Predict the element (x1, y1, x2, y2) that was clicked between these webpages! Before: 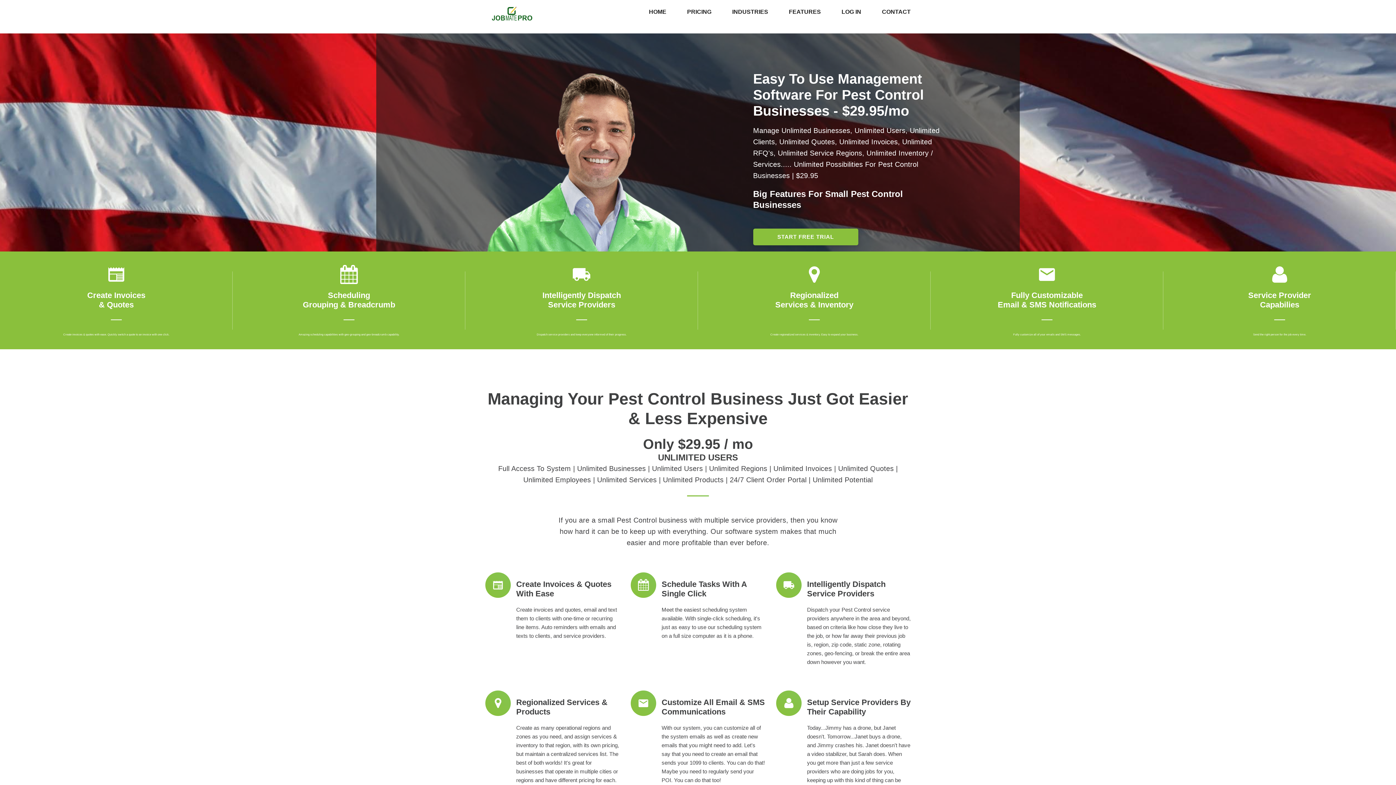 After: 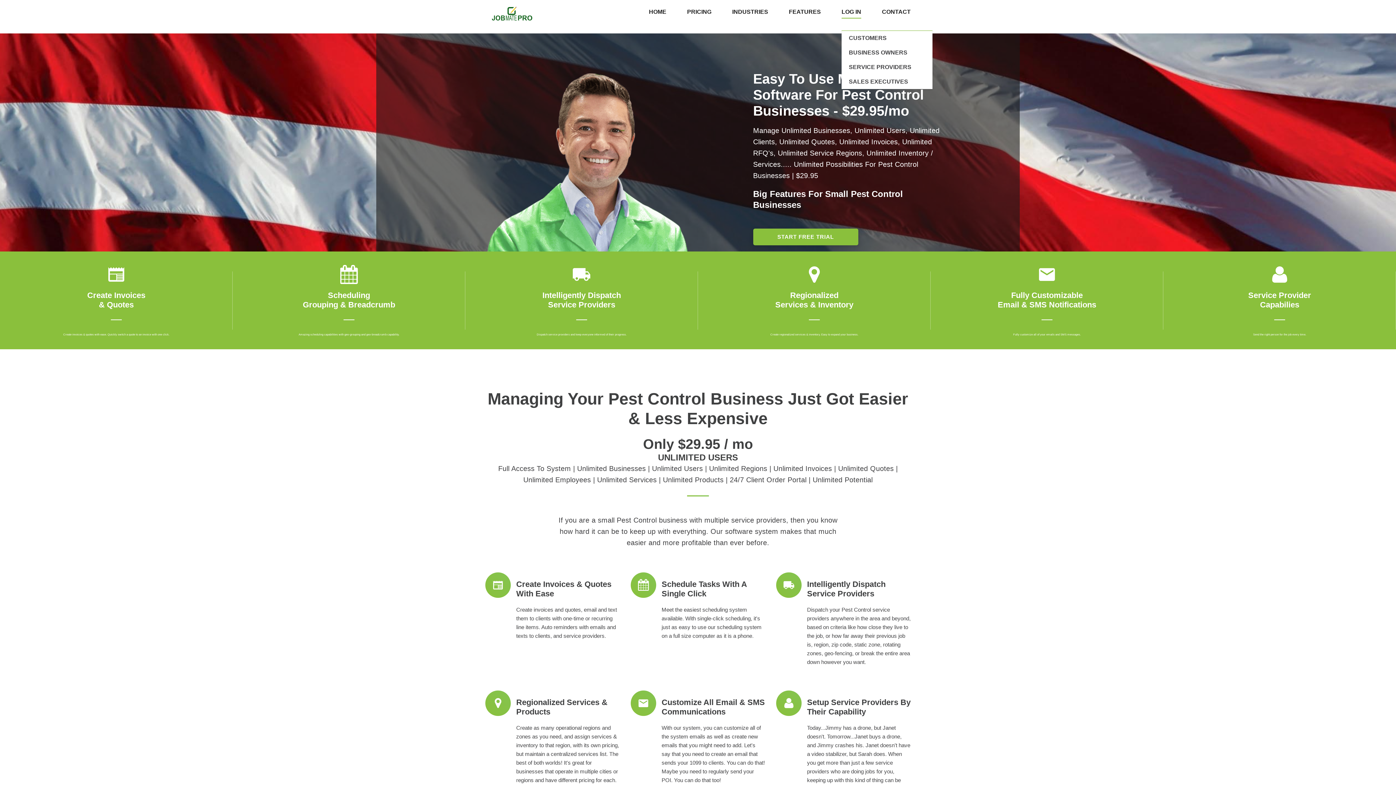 Action: label: LOG IN bbox: (841, 7, 861, 16)